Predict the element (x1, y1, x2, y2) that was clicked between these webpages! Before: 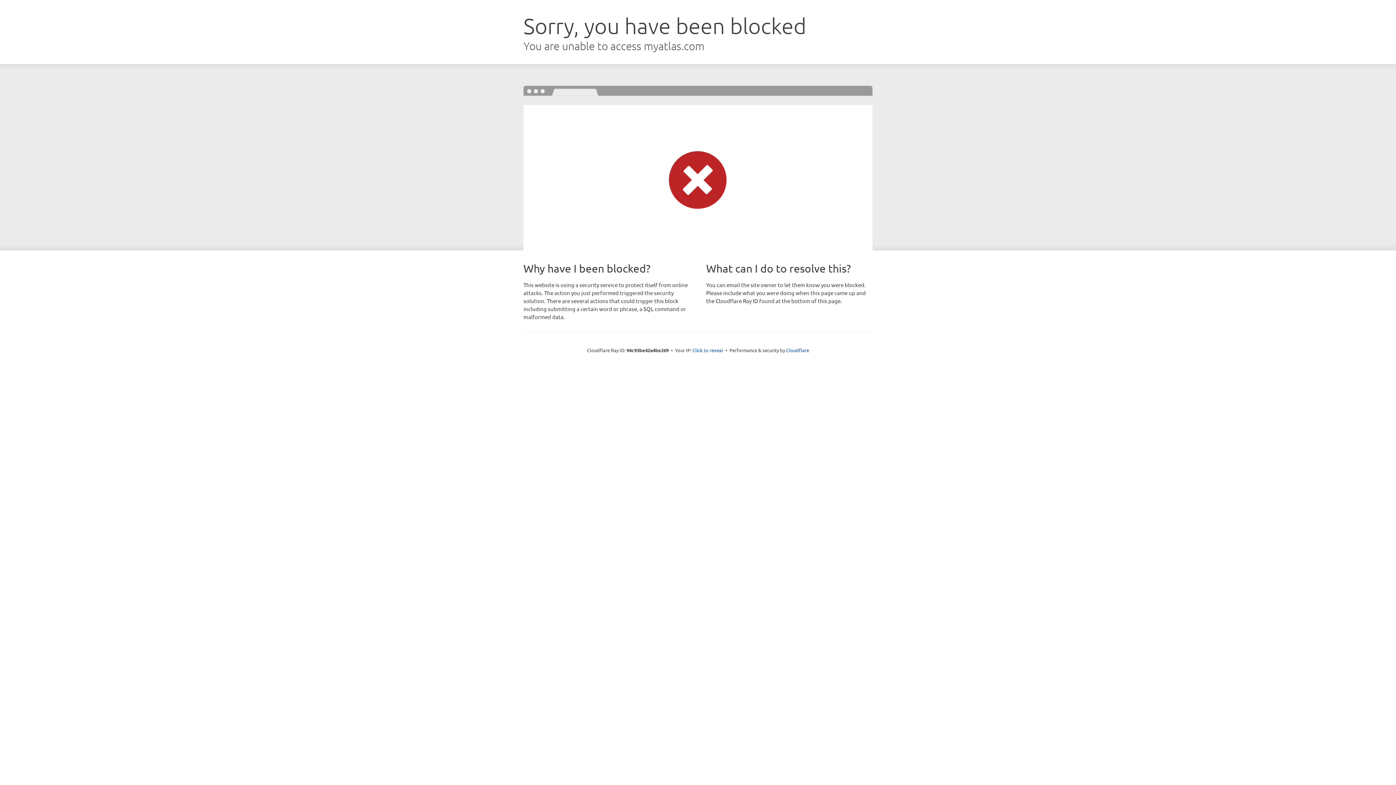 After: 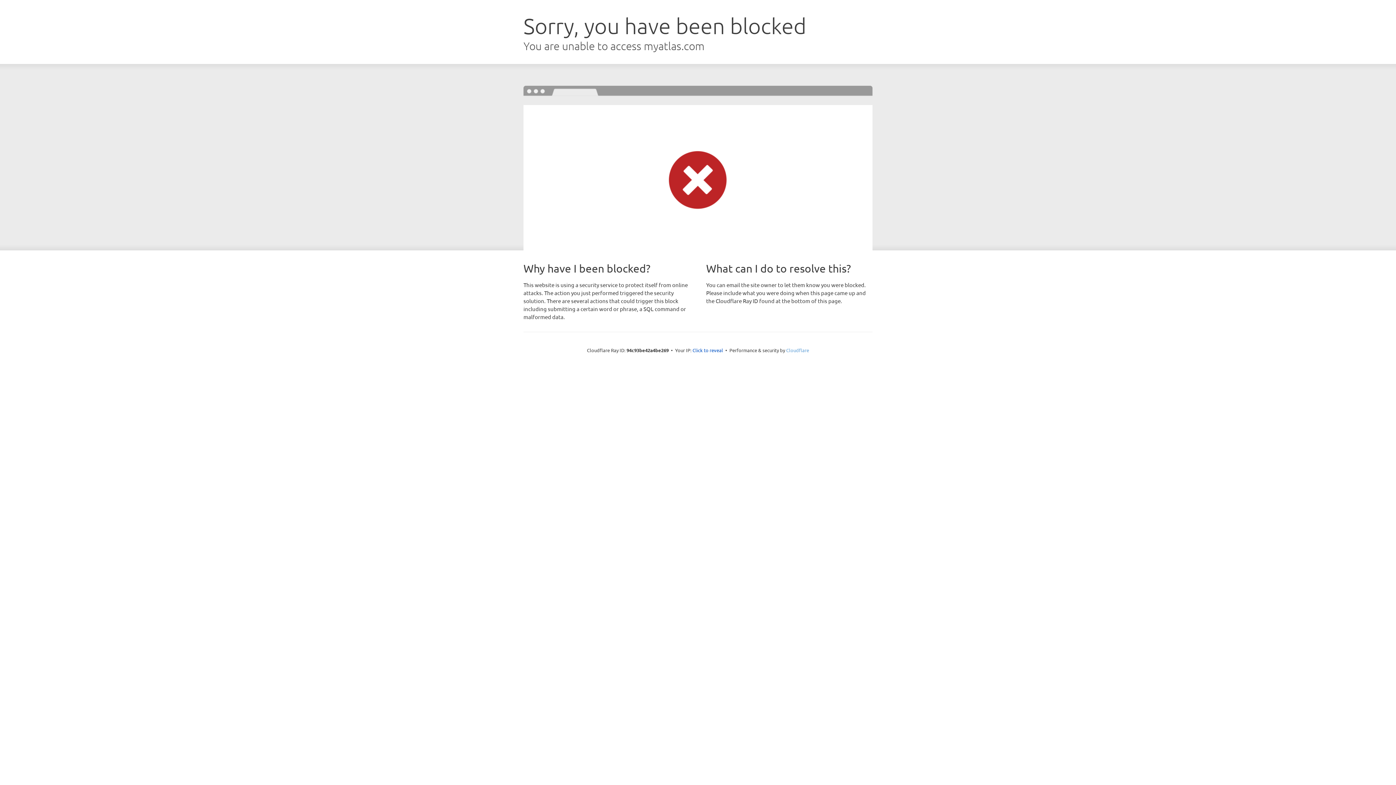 Action: bbox: (786, 347, 809, 353) label: Cloudflare